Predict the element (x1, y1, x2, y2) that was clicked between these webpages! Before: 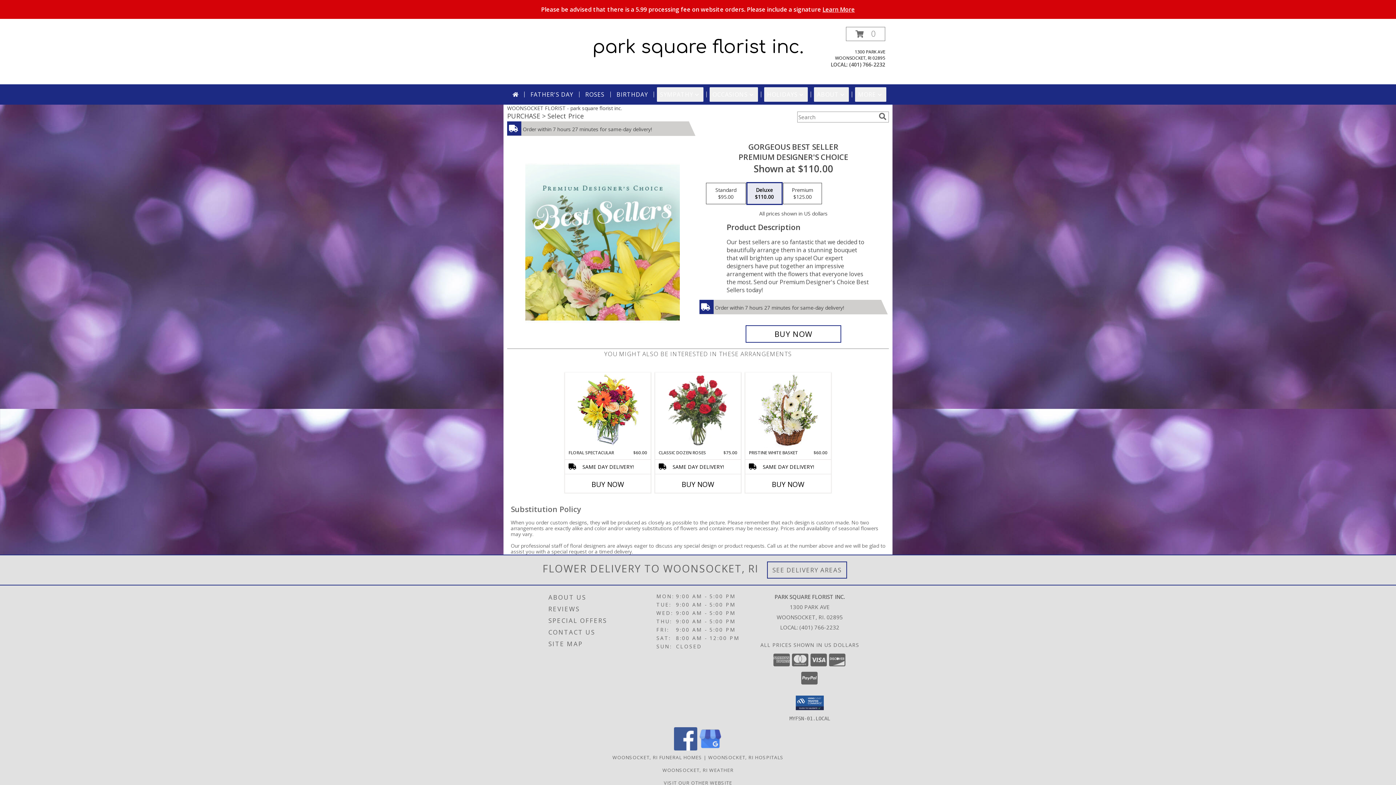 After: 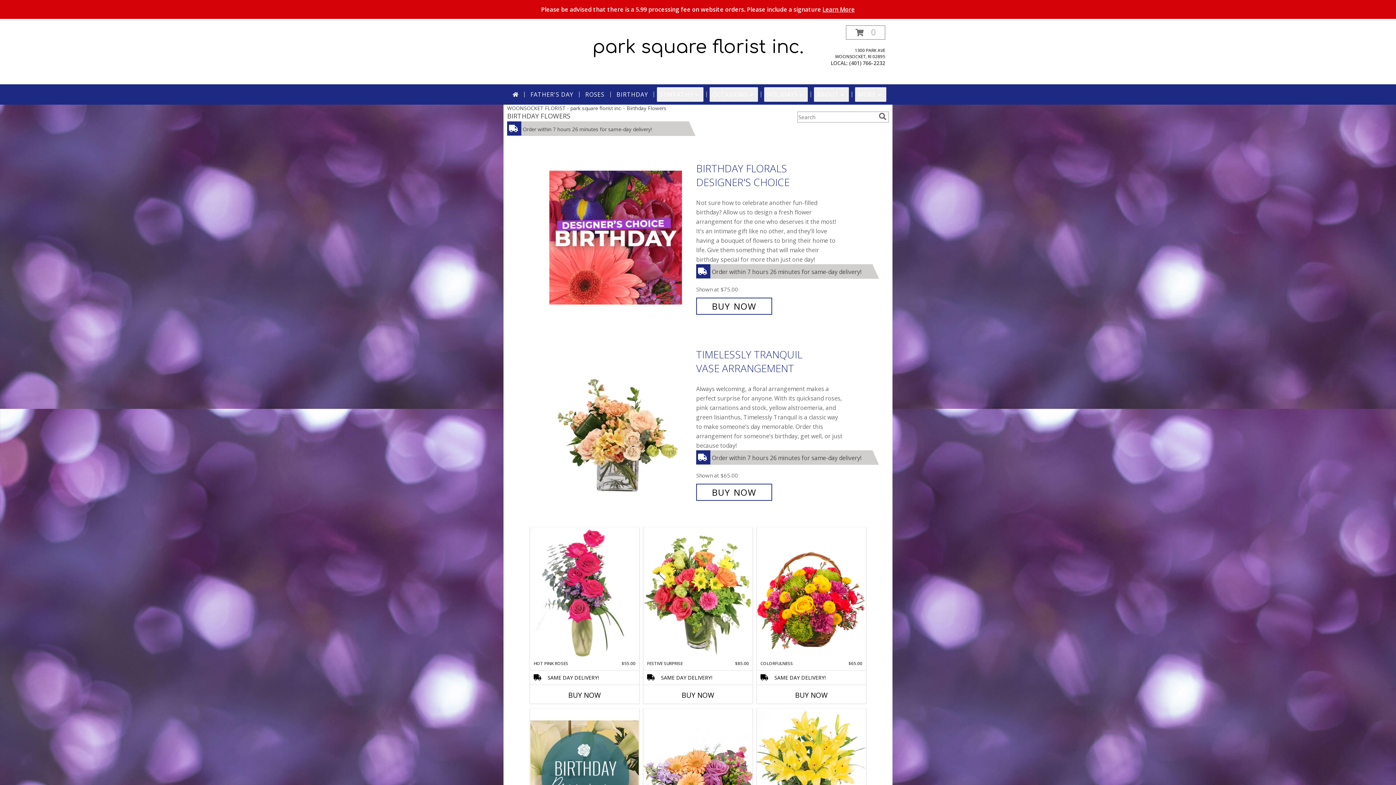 Action: label: BIRTHDAY bbox: (613, 87, 651, 101)